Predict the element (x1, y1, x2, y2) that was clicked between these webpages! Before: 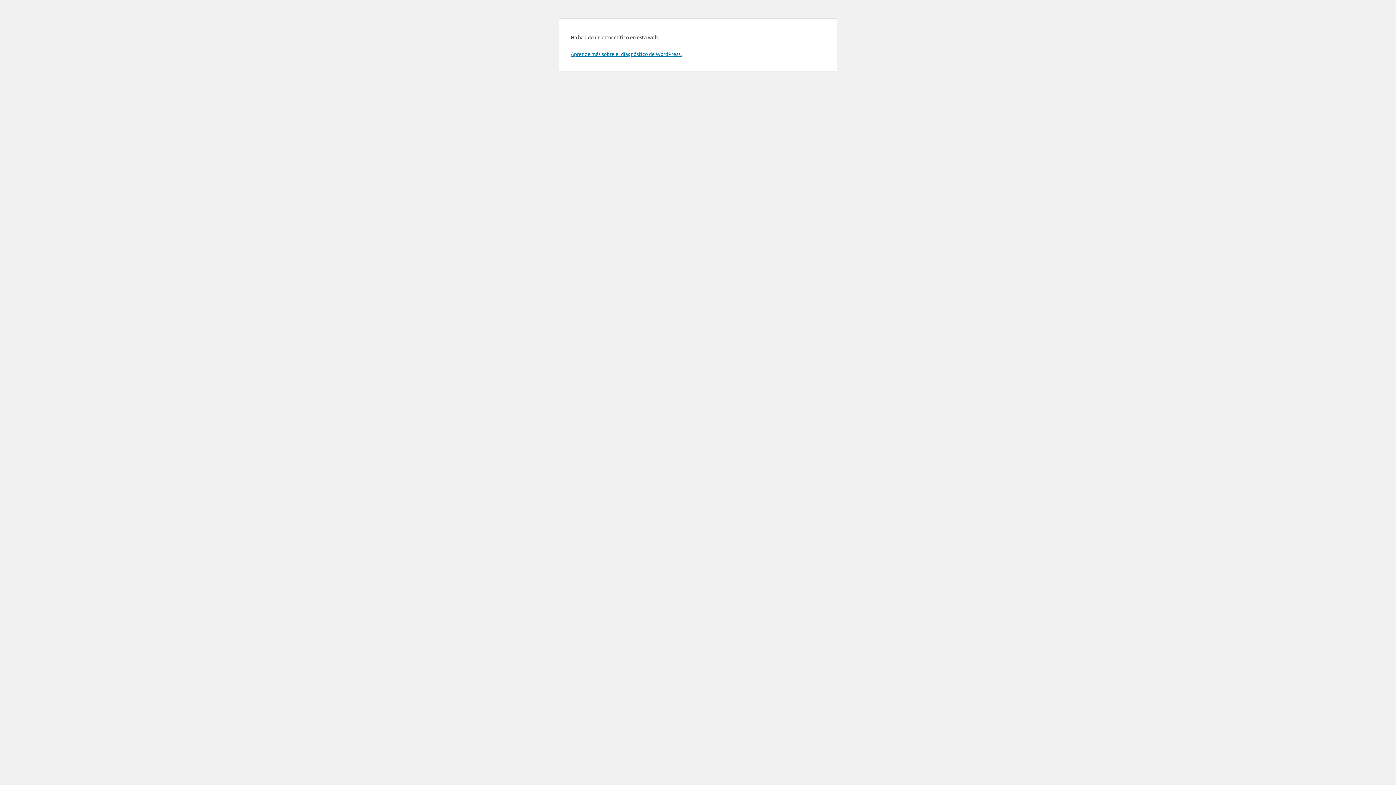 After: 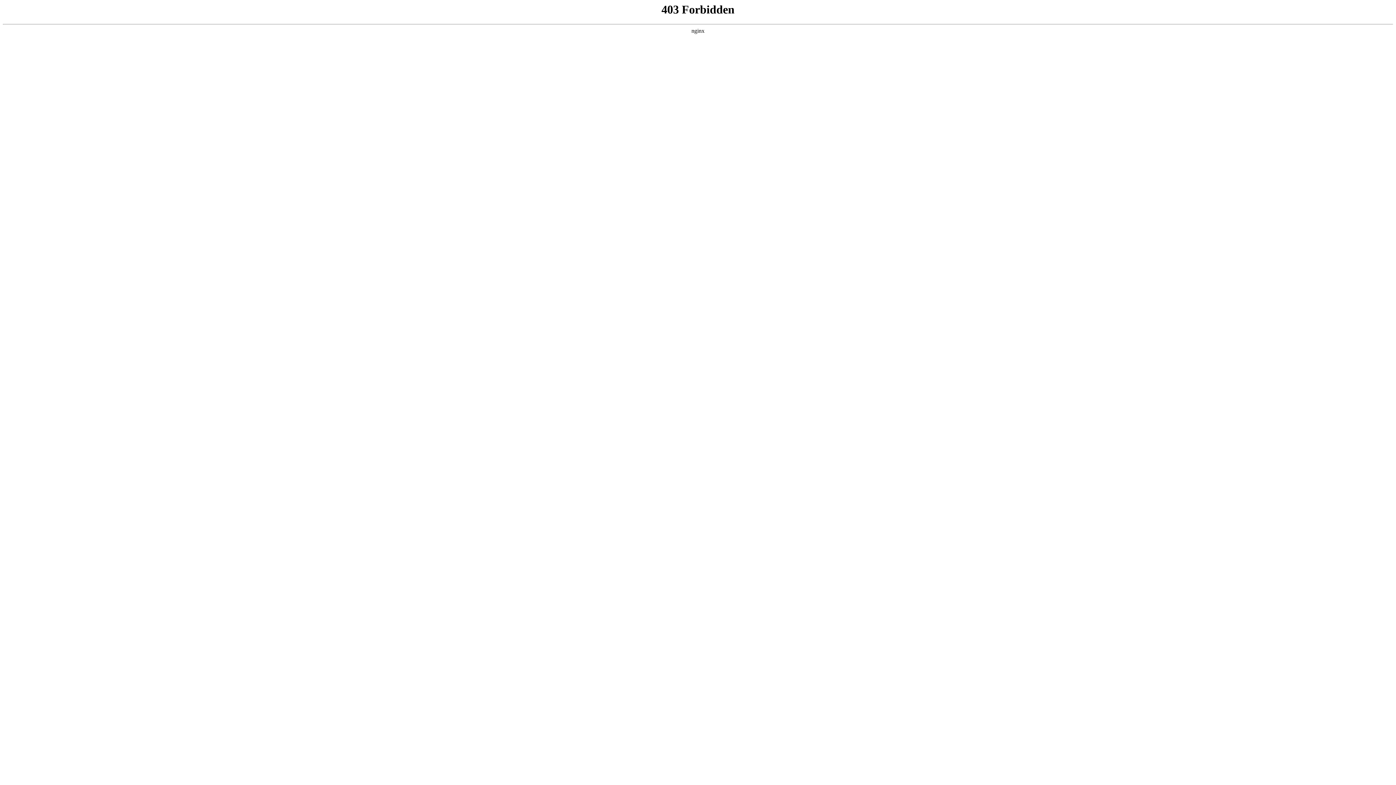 Action: bbox: (570, 50, 681, 57) label: Aprende más sobre el diagnóstico de WordPress.